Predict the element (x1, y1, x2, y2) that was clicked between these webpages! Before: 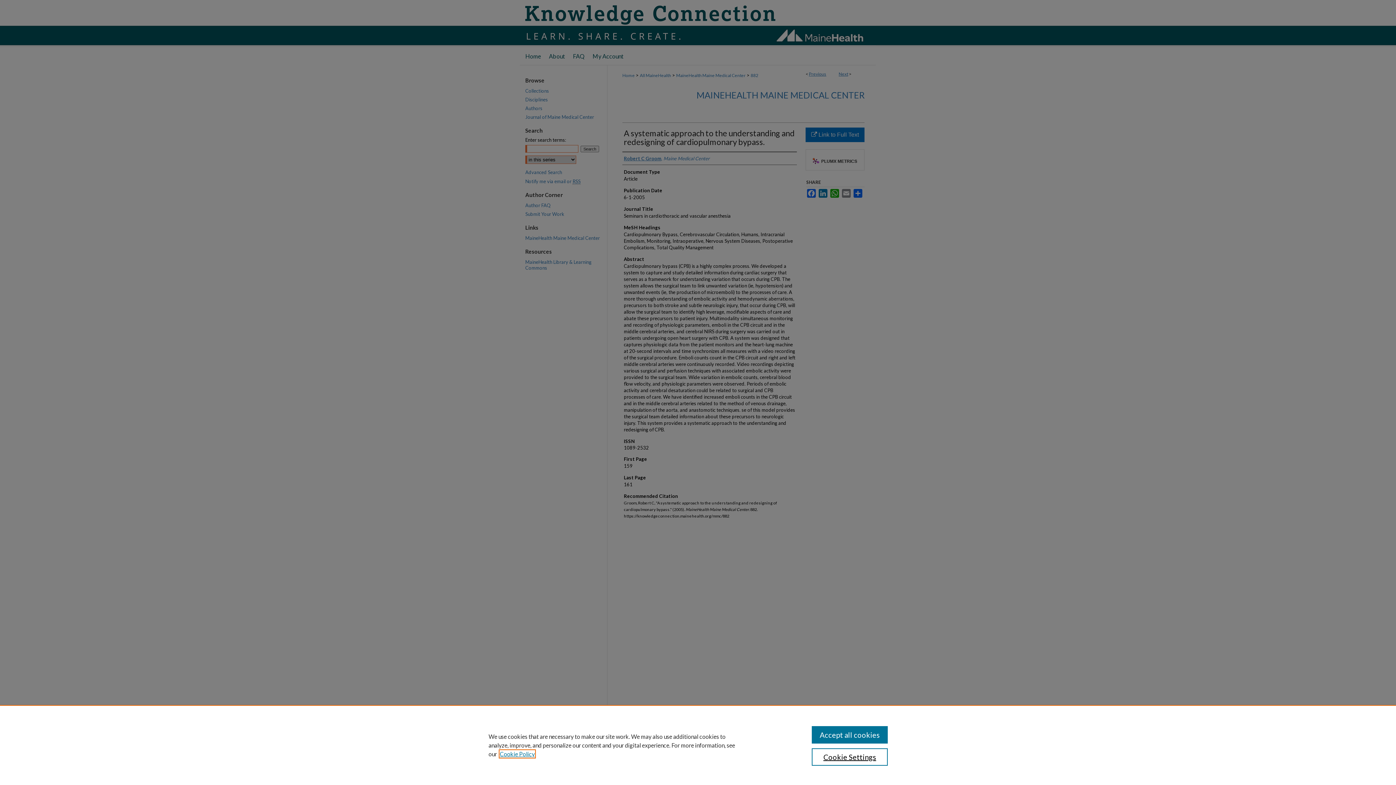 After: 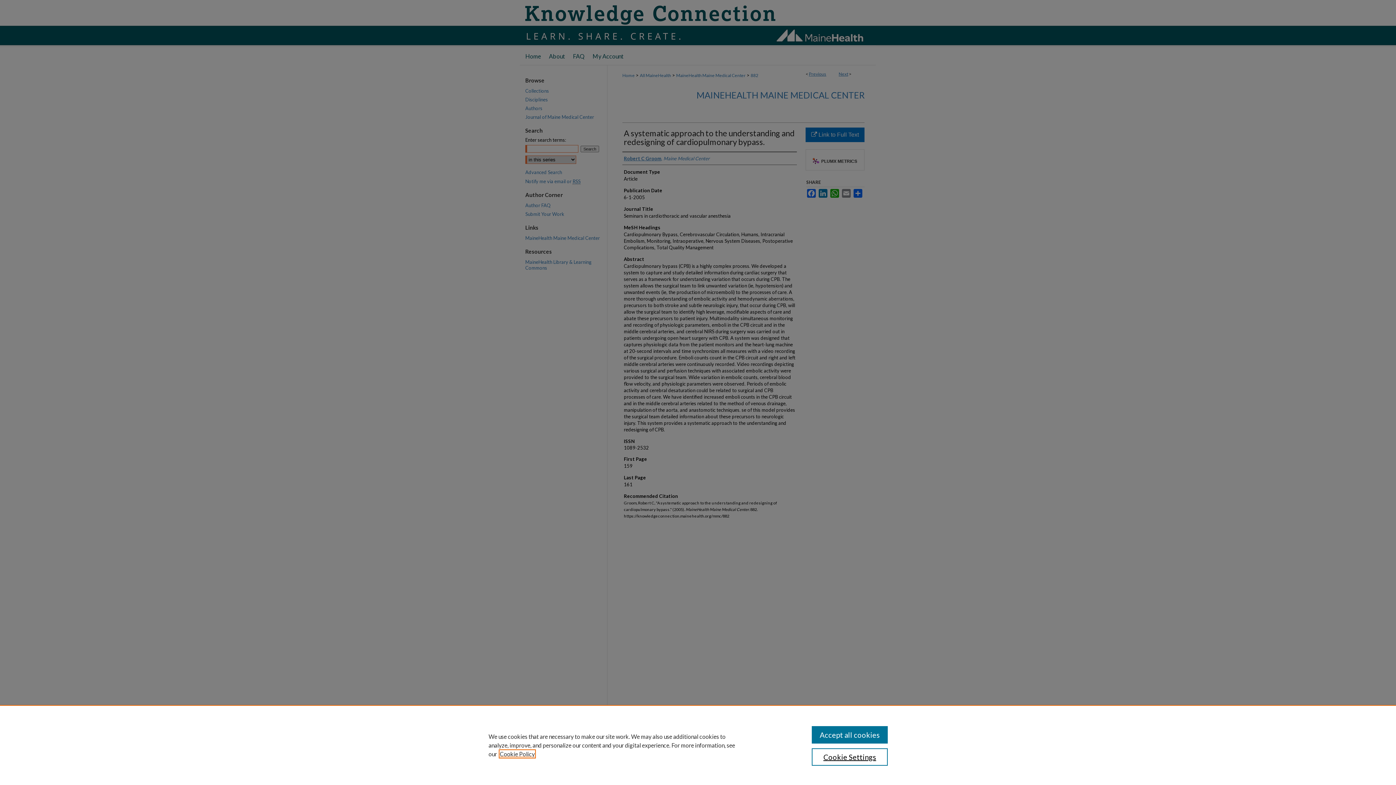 Action: label: , opens in a new tab bbox: (500, 750, 534, 757)